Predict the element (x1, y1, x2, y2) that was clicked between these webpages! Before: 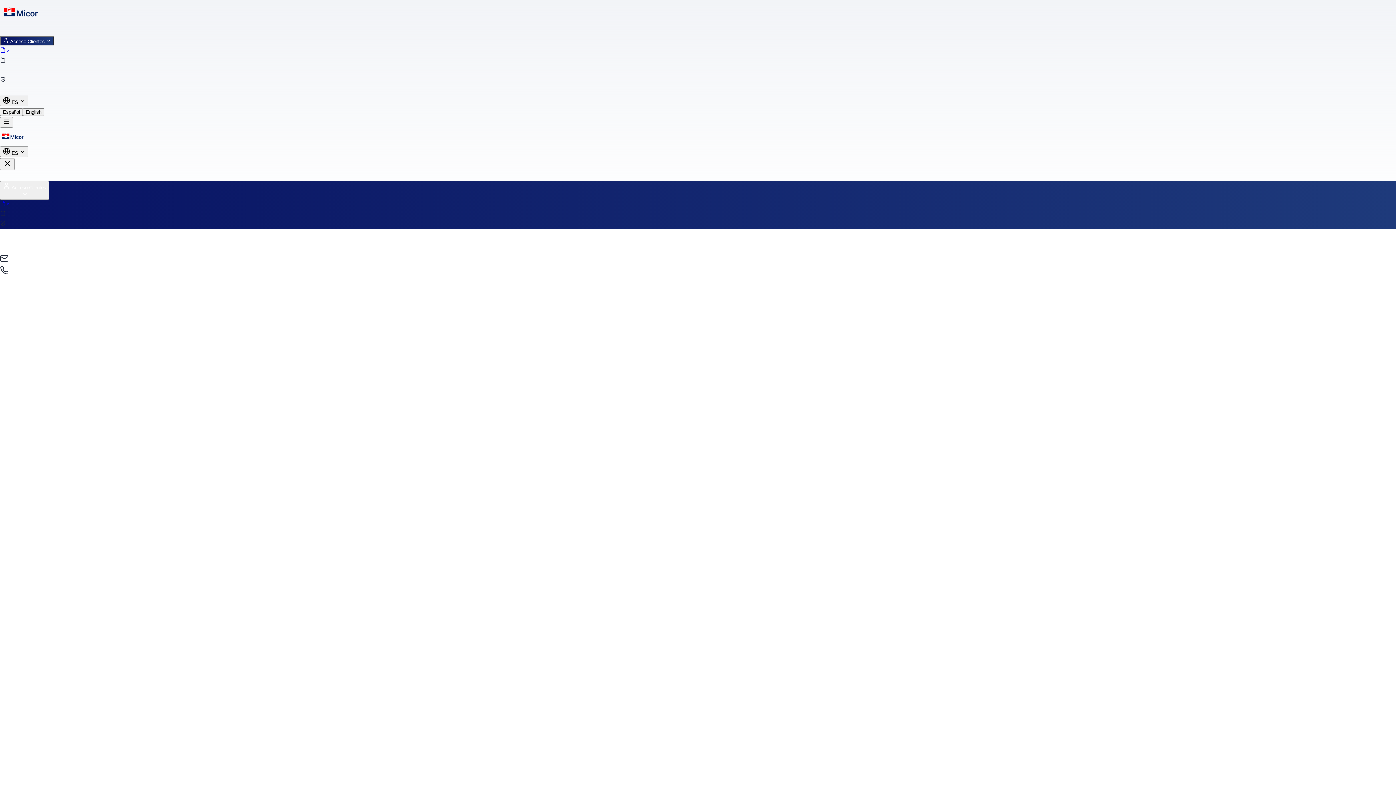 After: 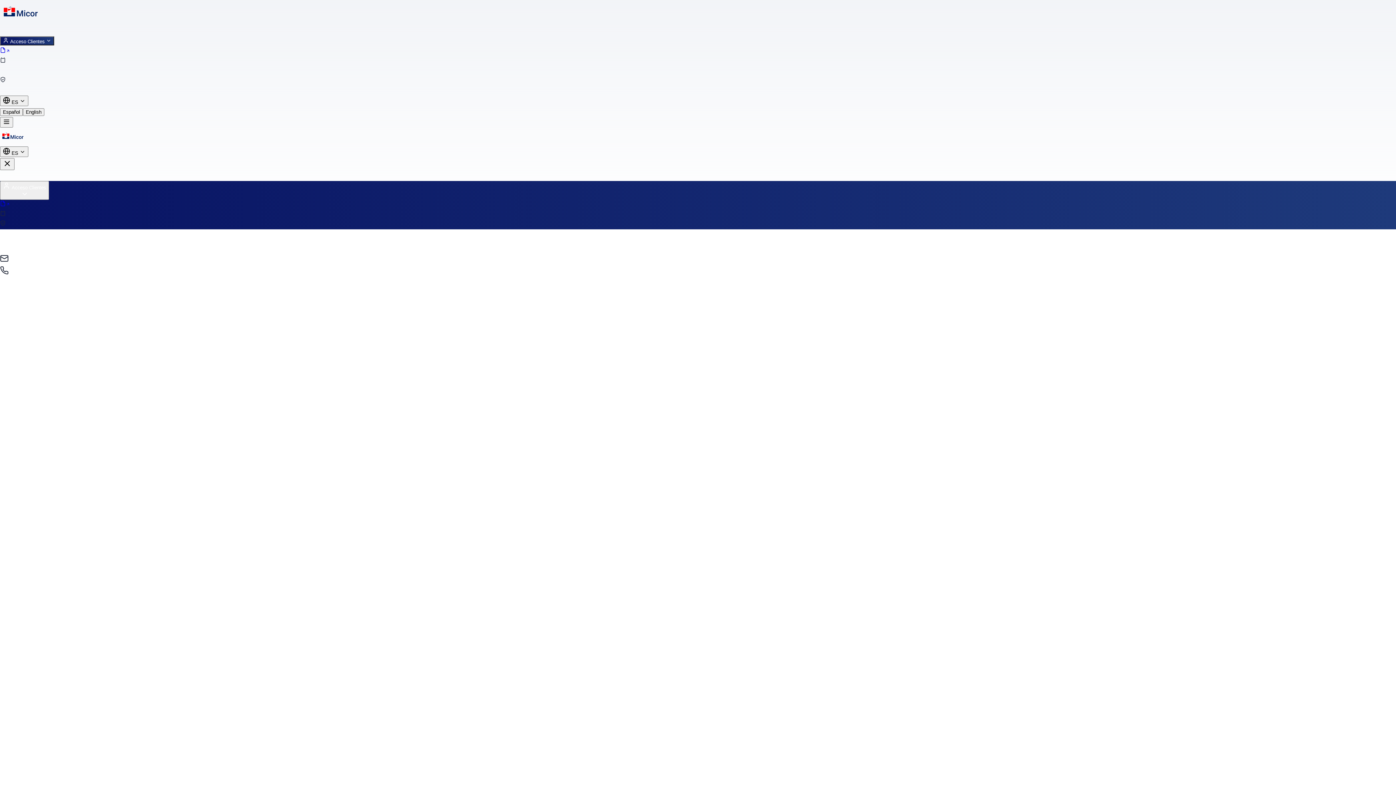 Action: bbox: (0, 138, 25, 144)